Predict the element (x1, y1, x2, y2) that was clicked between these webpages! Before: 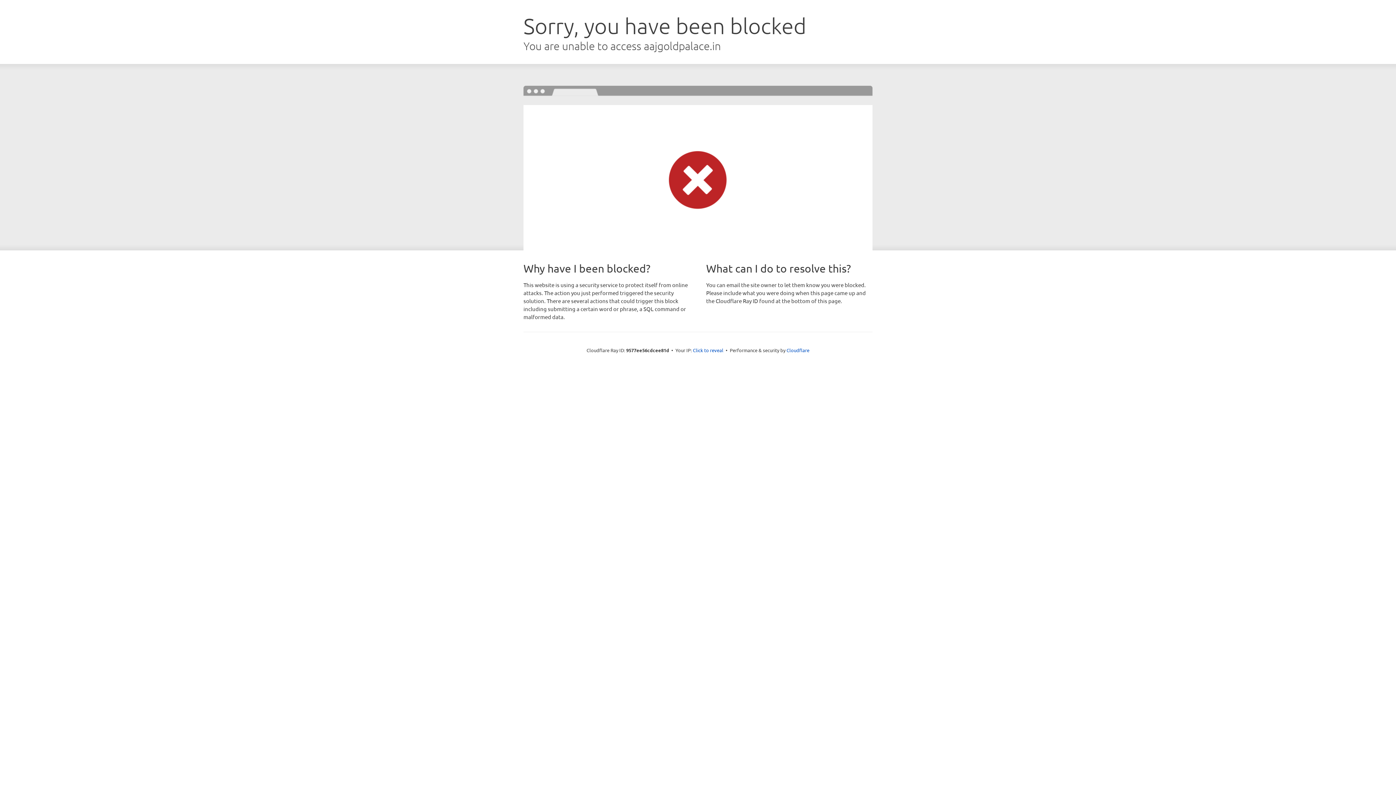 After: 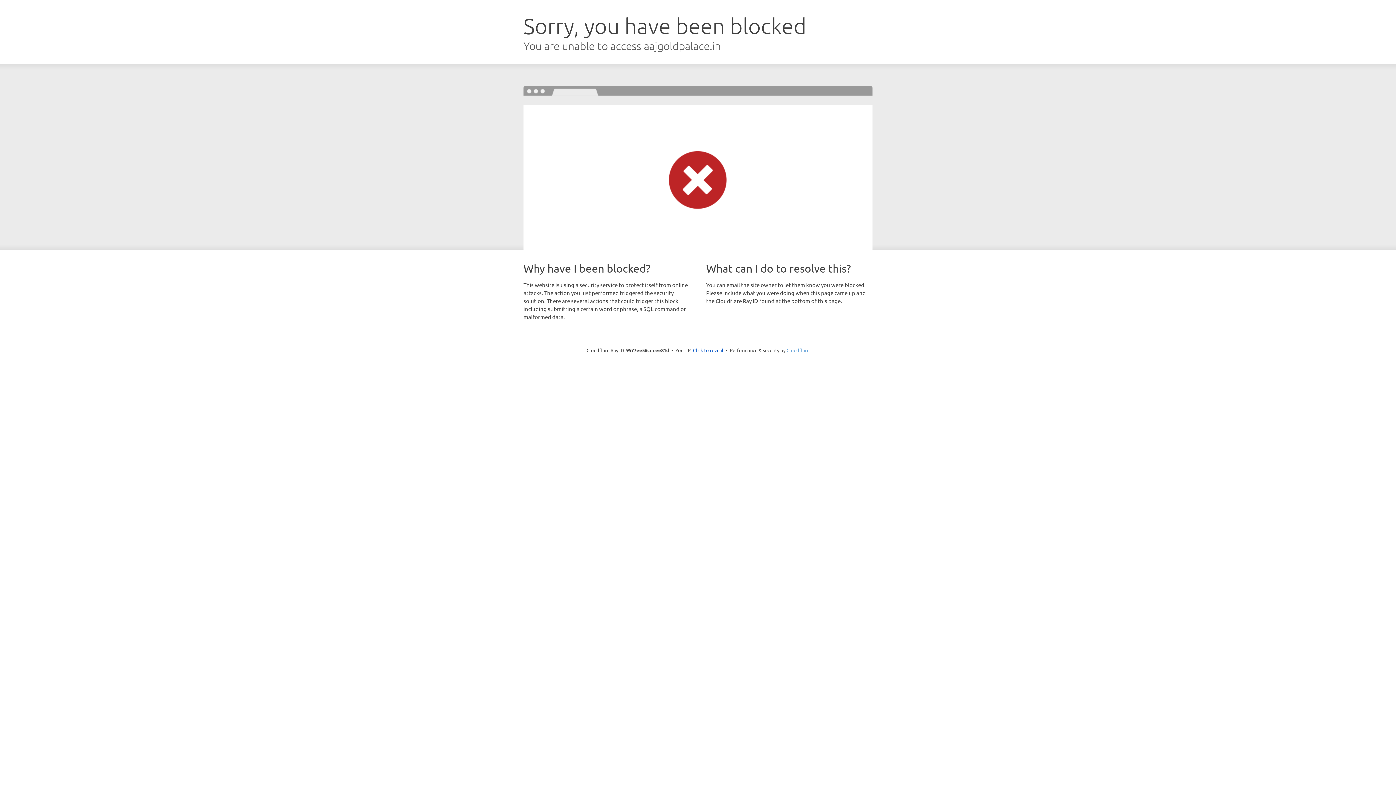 Action: label: Cloudflare bbox: (786, 347, 809, 353)